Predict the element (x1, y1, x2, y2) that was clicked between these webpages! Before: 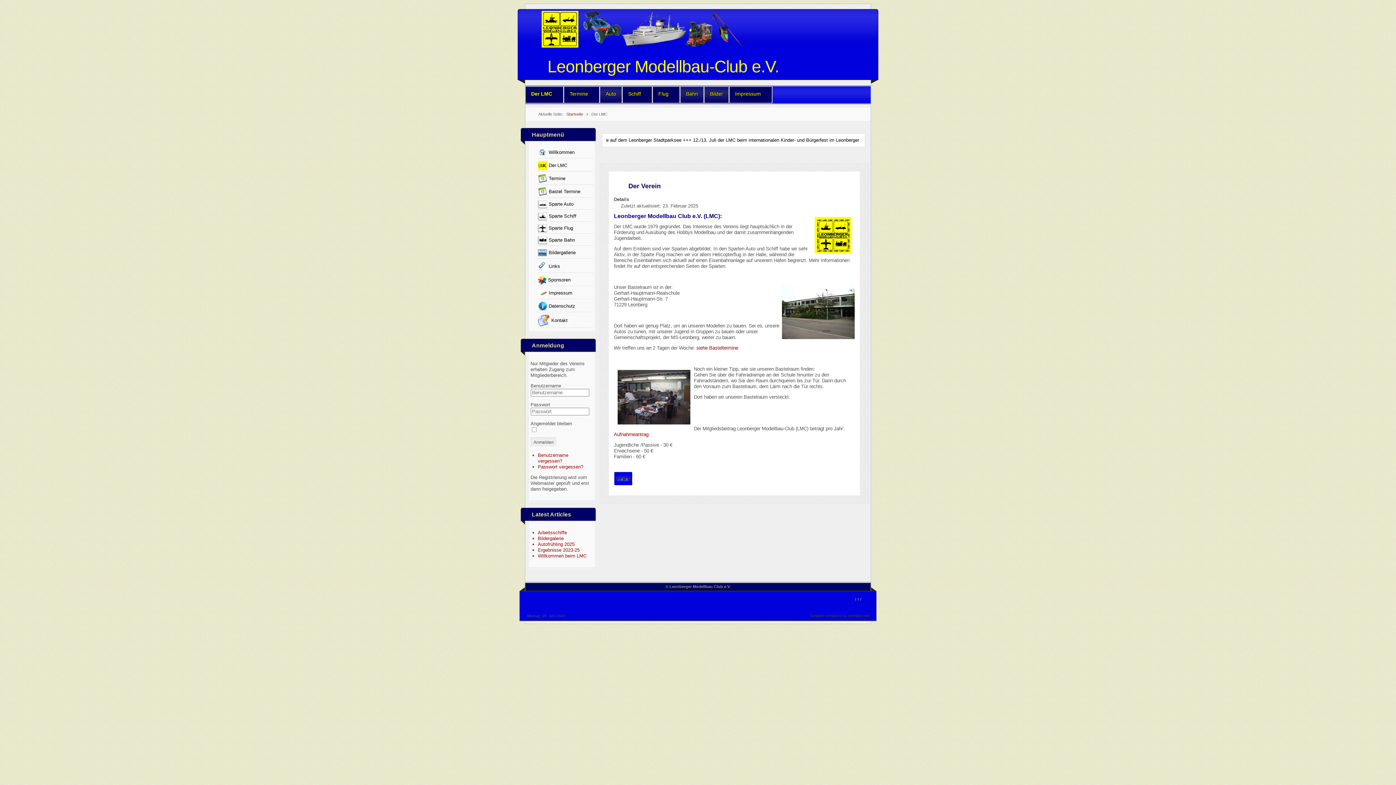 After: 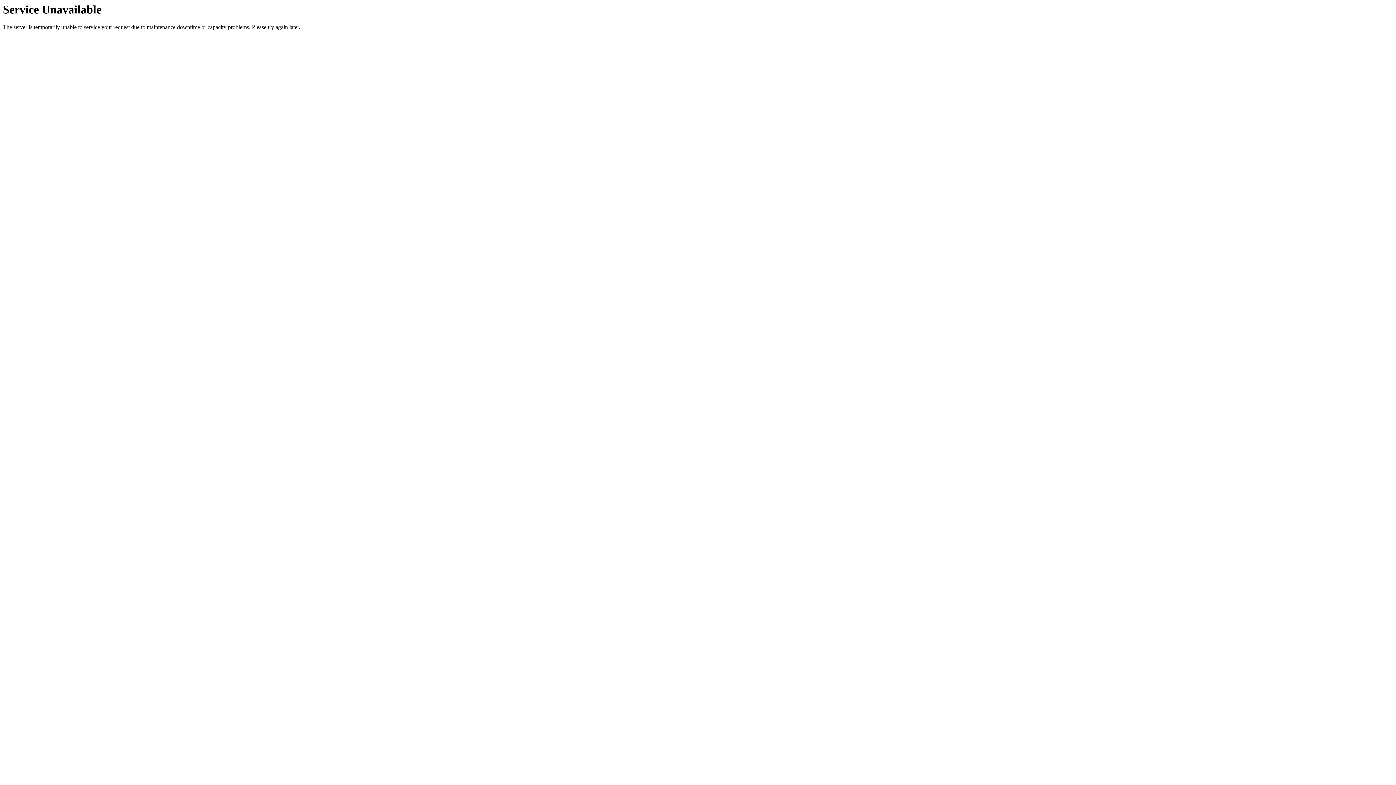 Action: bbox: (538, 186, 593, 197) label: Bastel Termine